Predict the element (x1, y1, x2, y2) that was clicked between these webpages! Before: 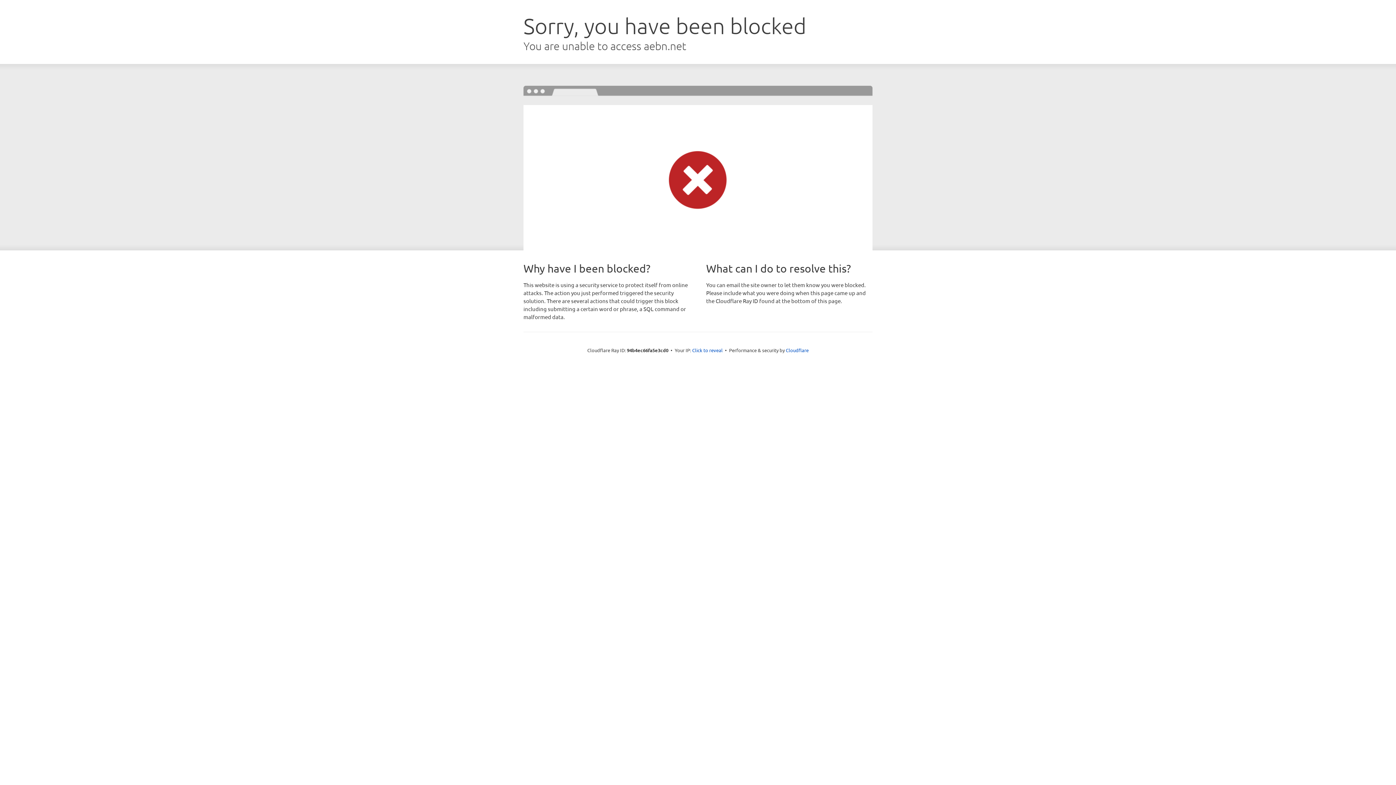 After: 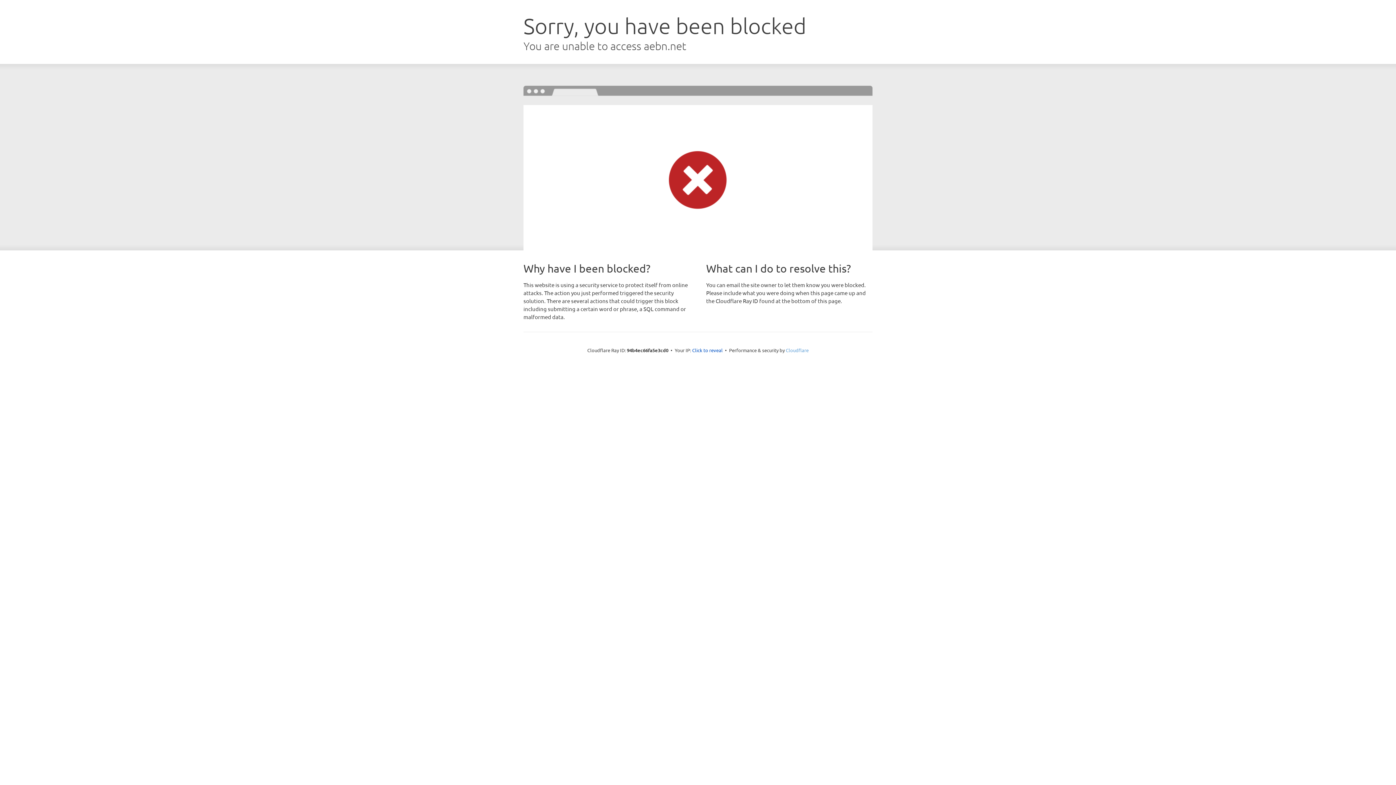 Action: bbox: (786, 347, 808, 353) label: Cloudflare